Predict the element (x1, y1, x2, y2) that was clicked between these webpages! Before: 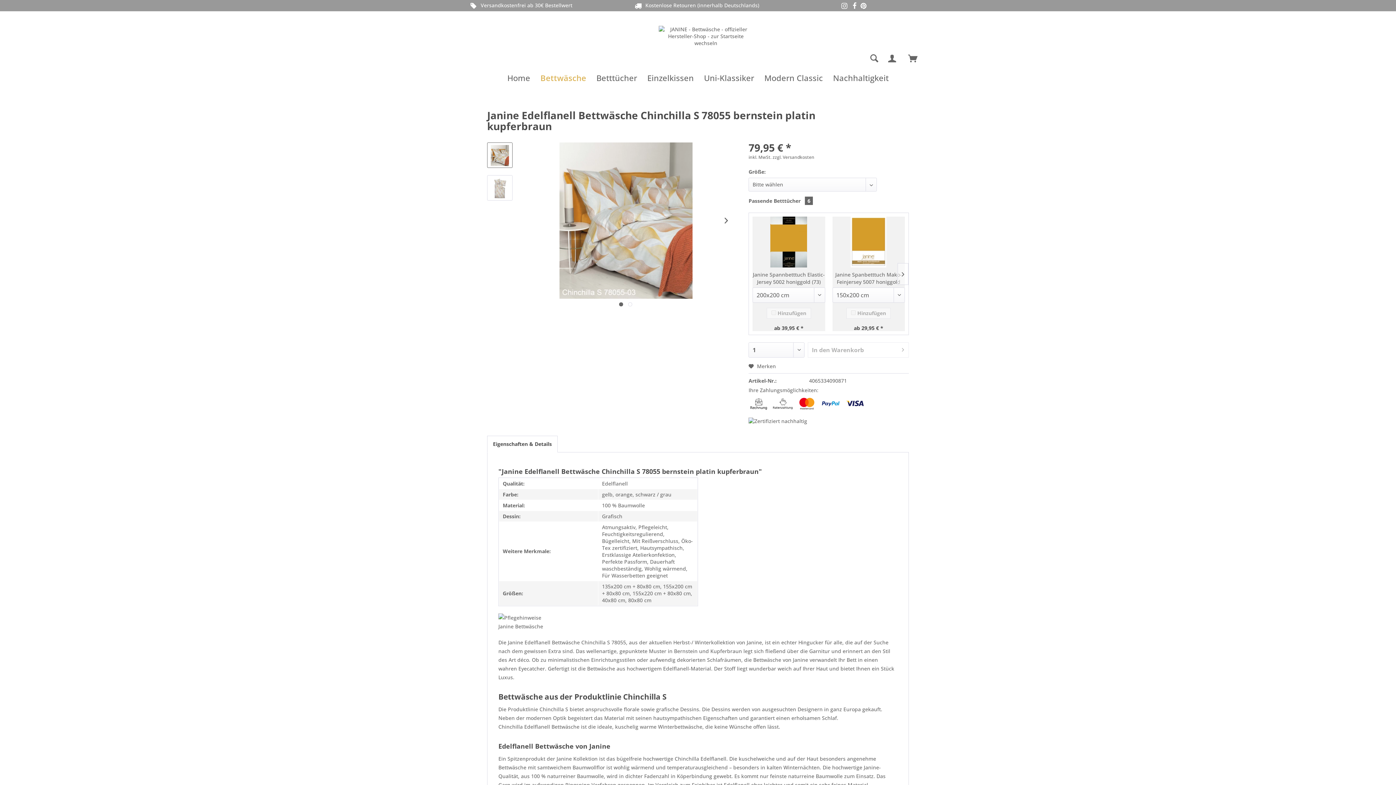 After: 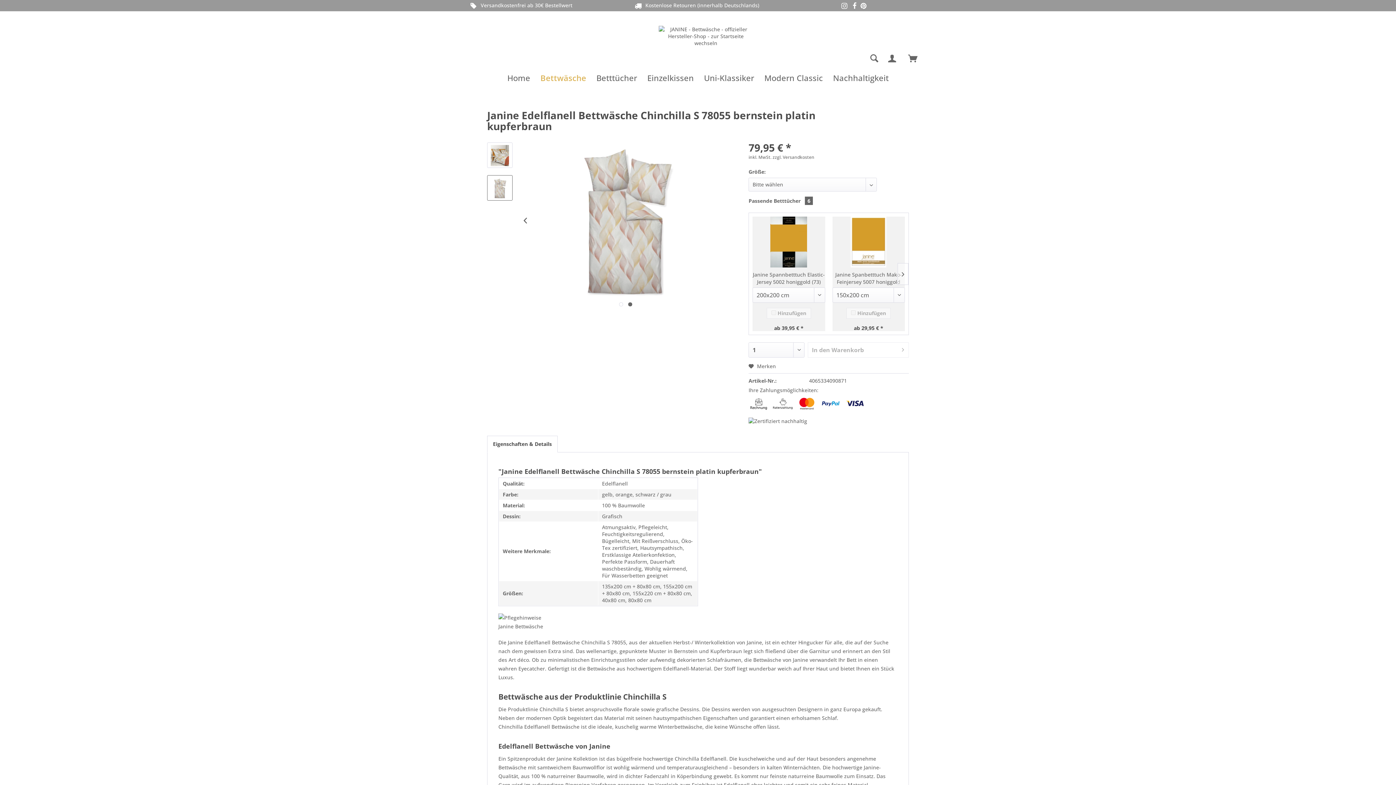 Action: label:   bbox: (628, 302, 632, 306)